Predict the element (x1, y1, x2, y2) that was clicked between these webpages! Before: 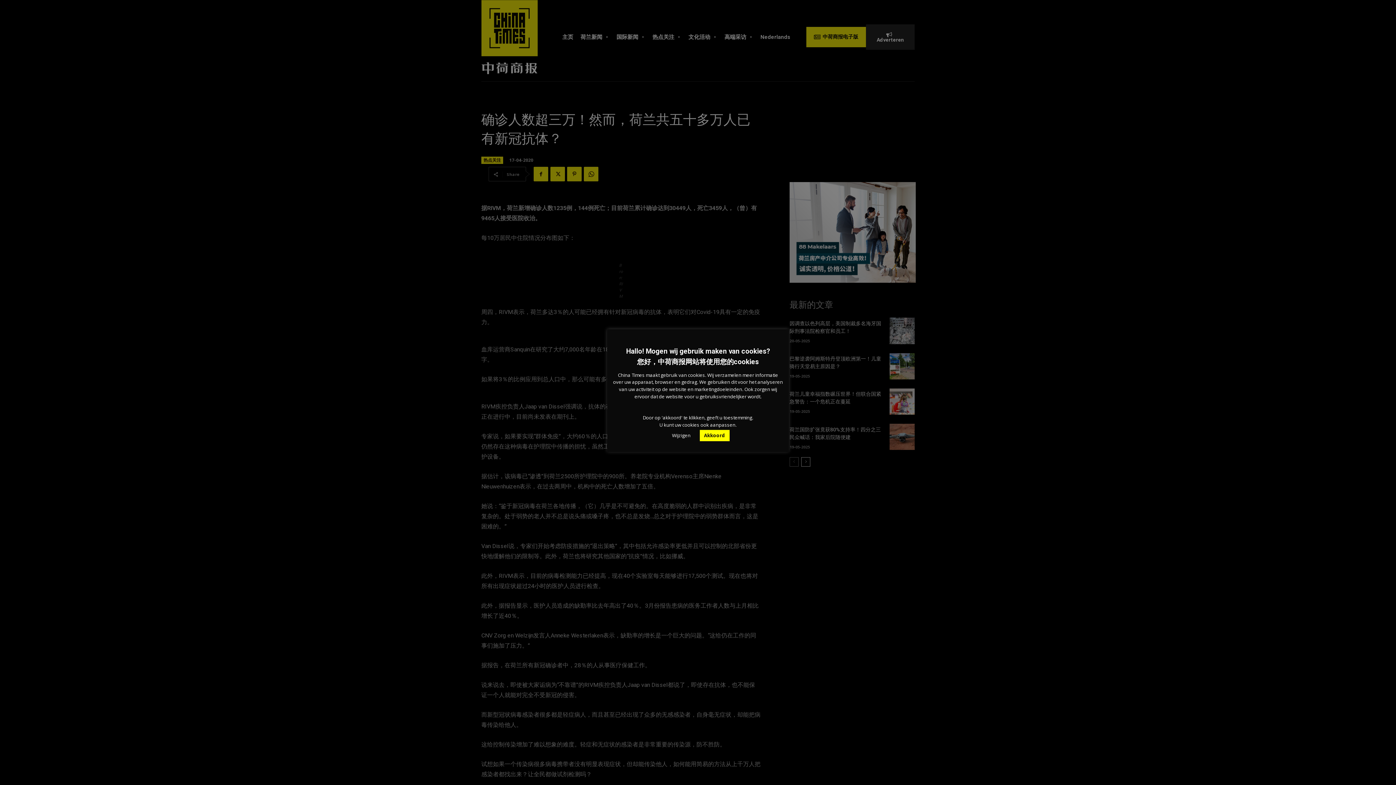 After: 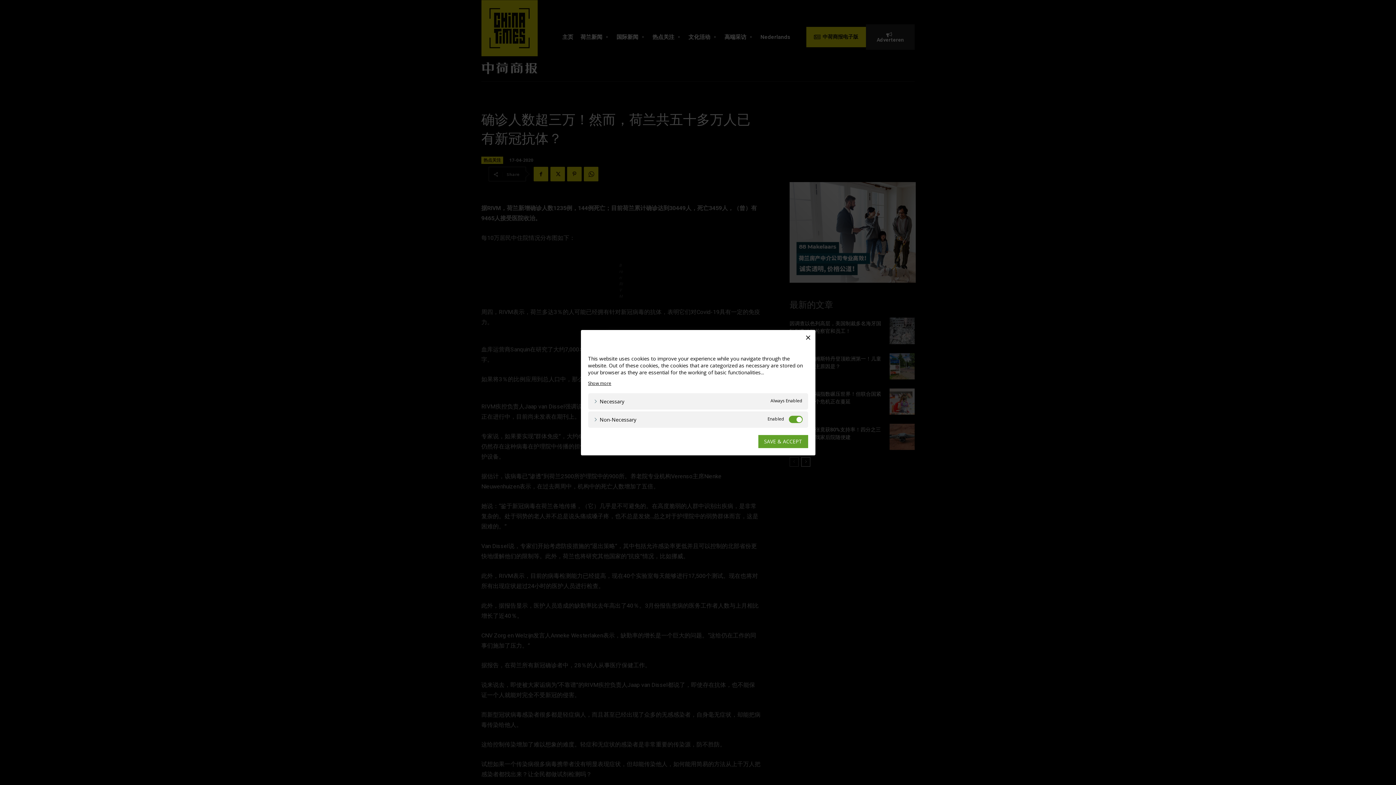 Action: bbox: (672, 432, 690, 438) label: Wijzigen